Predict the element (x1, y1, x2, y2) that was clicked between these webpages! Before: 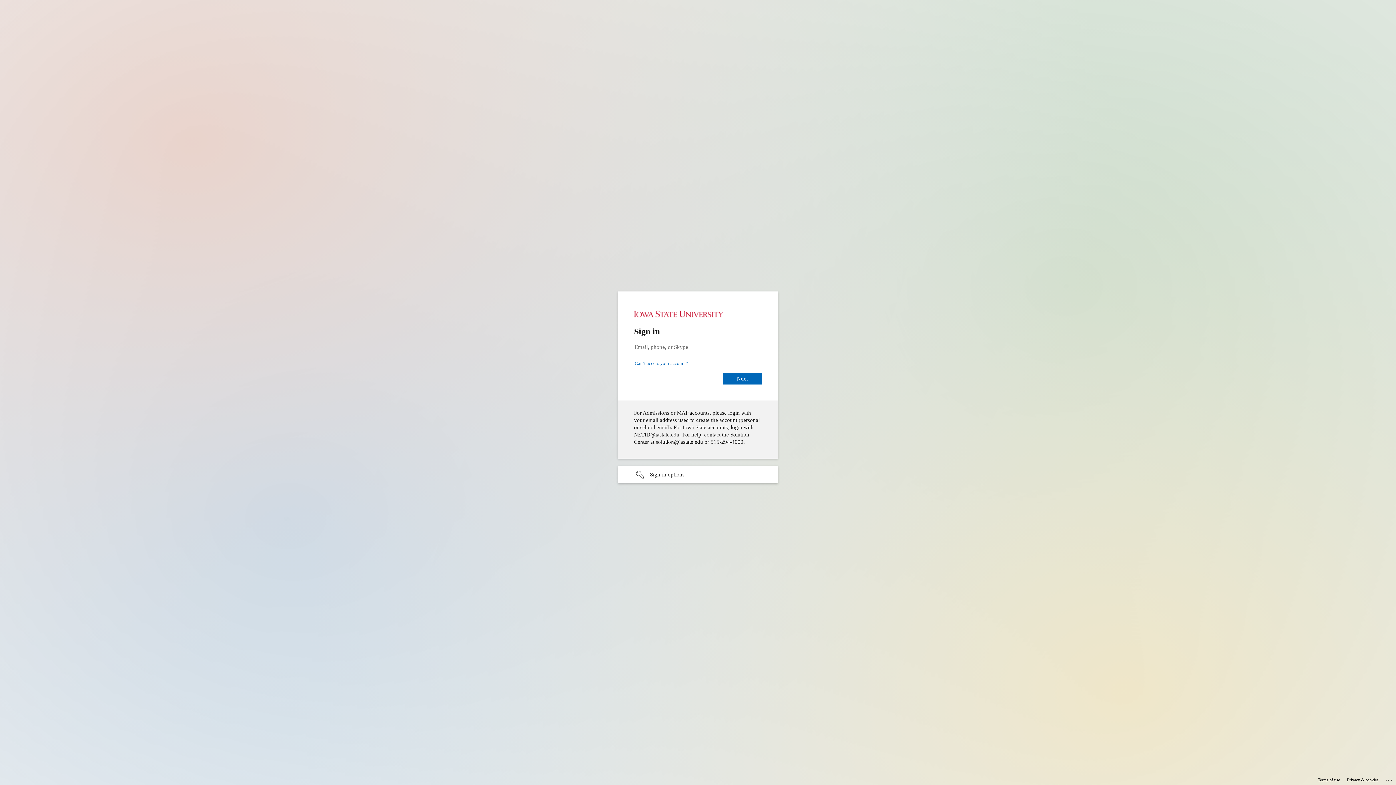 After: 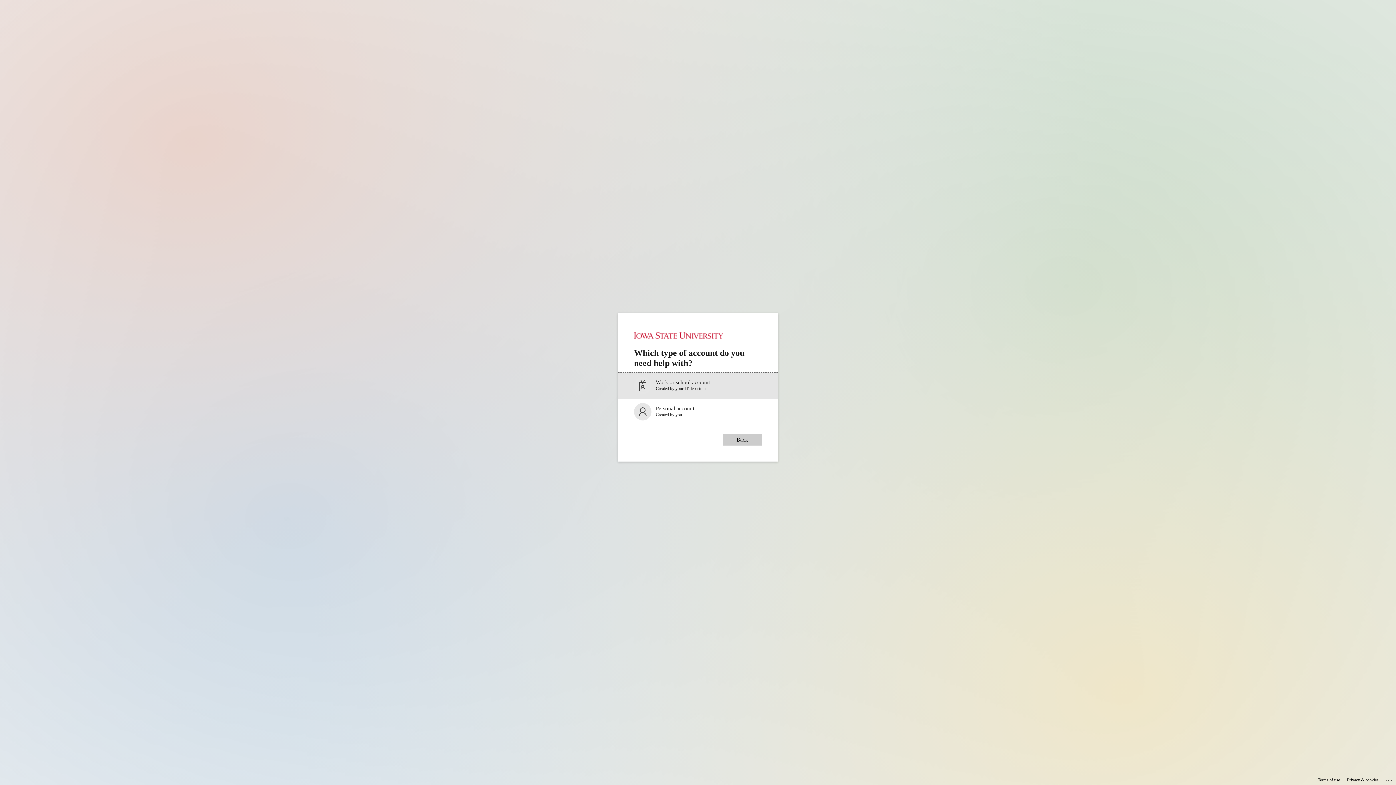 Action: label: Can’t access your account? bbox: (634, 360, 688, 366)